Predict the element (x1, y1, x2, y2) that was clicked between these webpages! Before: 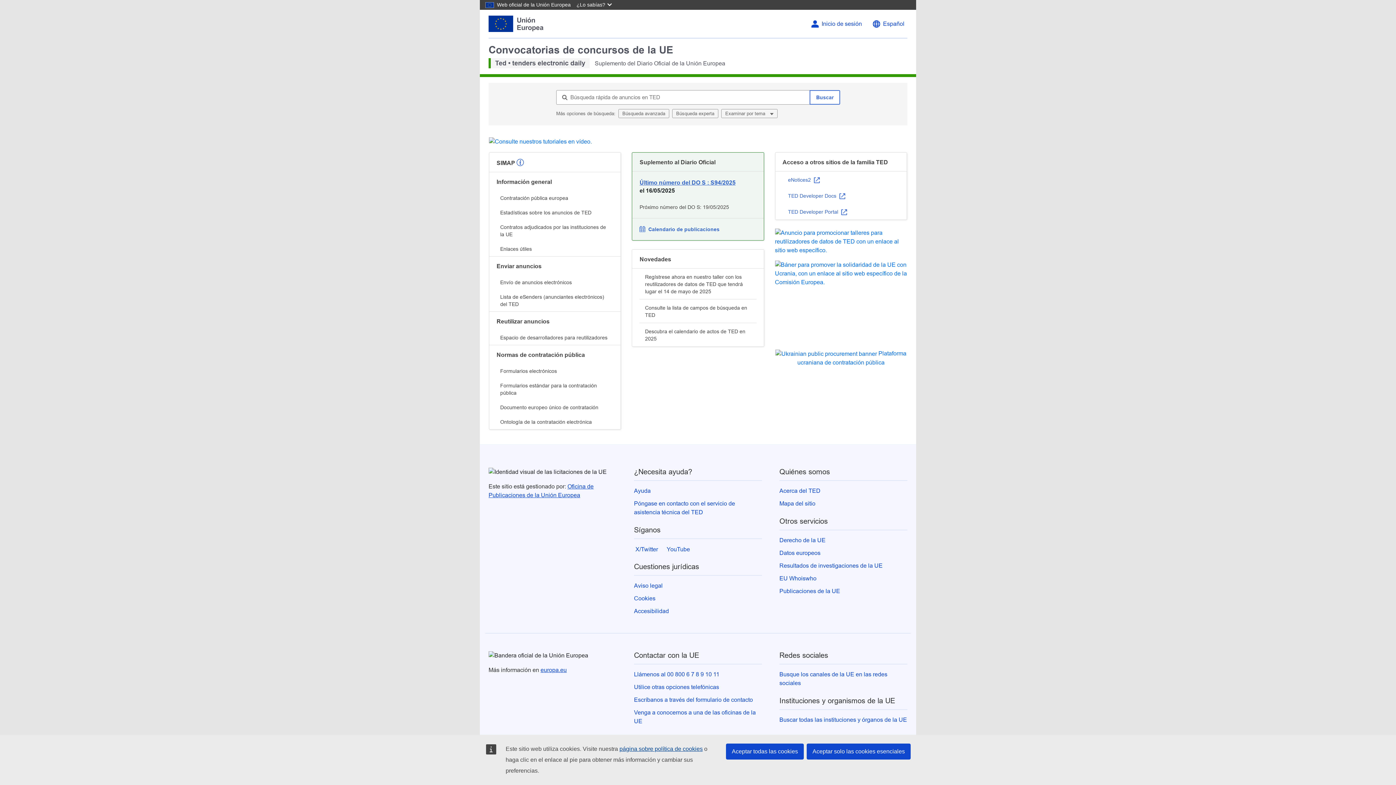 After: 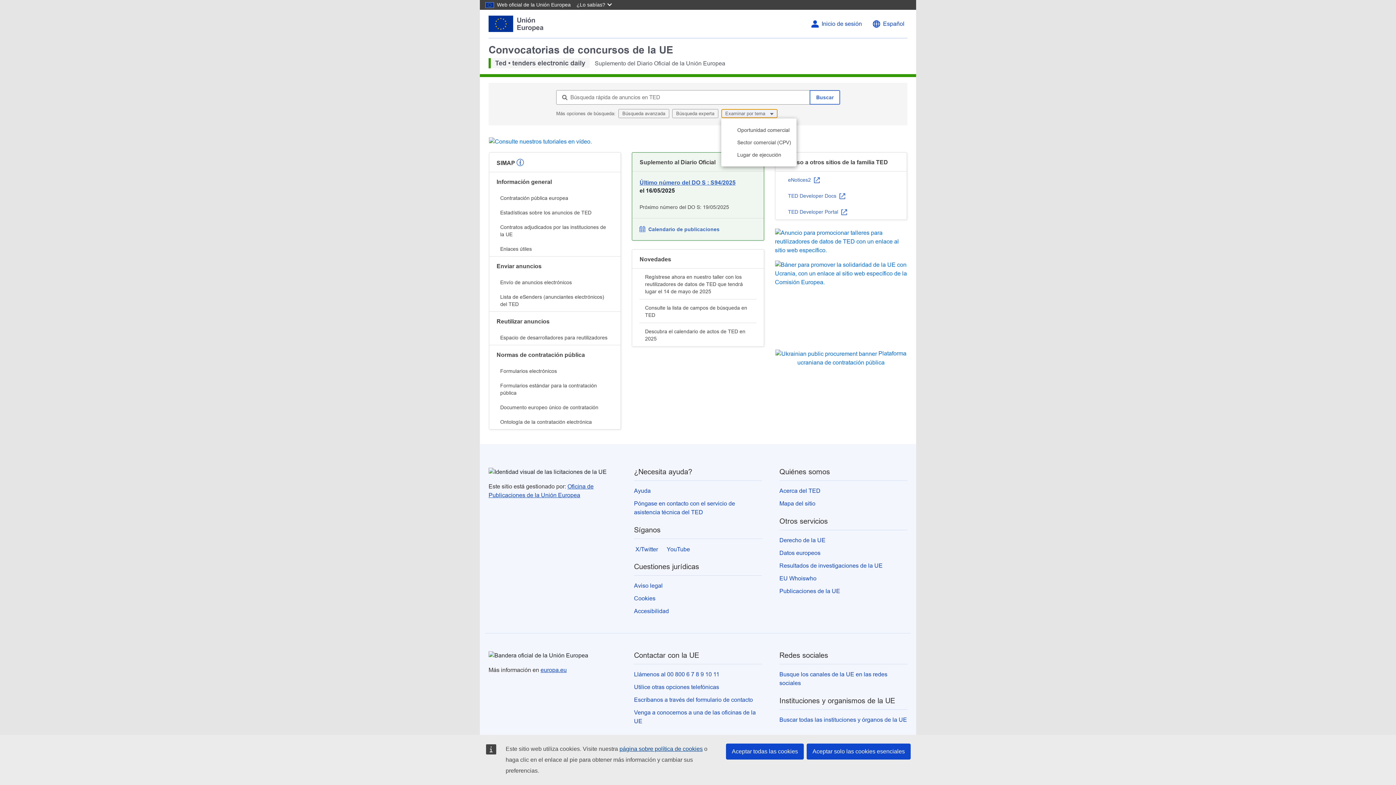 Action: bbox: (721, 109, 777, 118) label: Examinar por tema 